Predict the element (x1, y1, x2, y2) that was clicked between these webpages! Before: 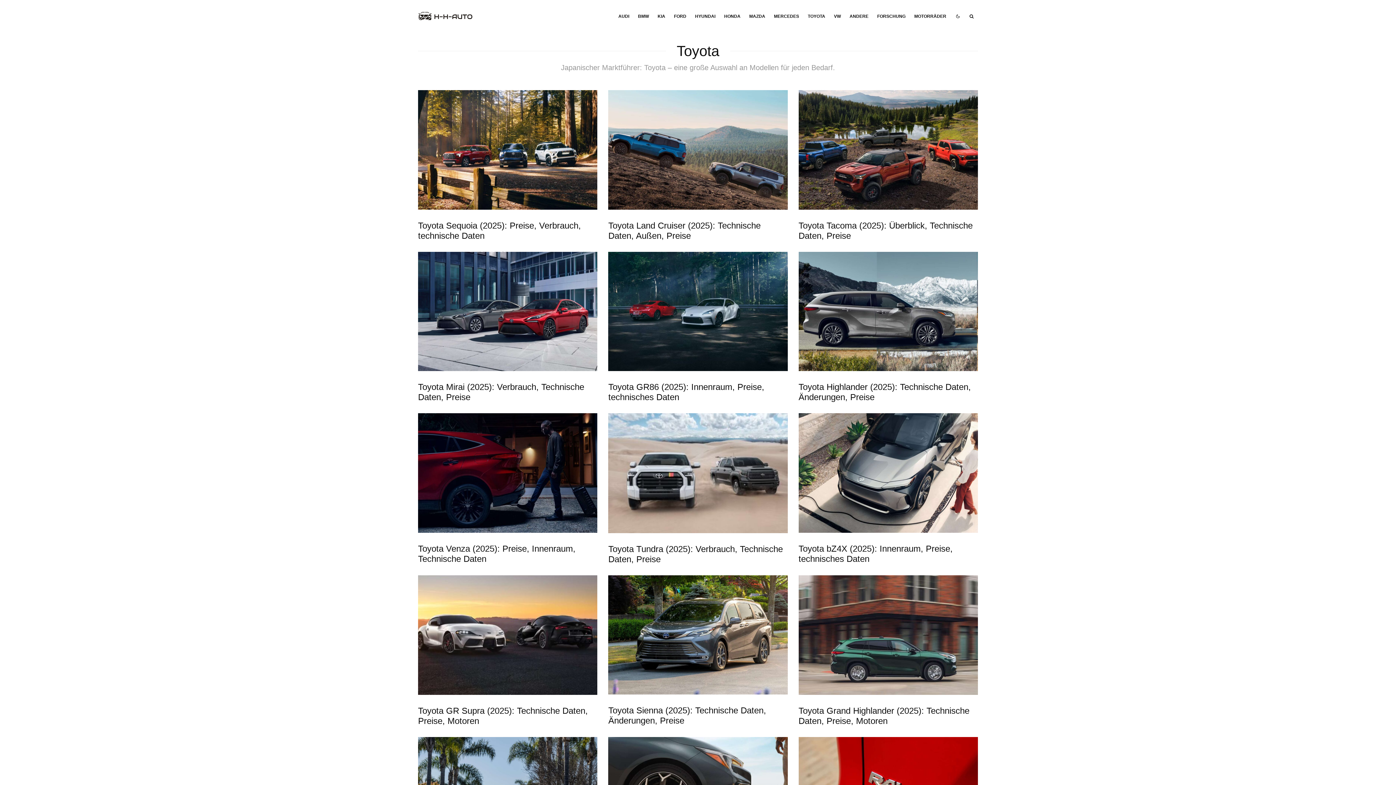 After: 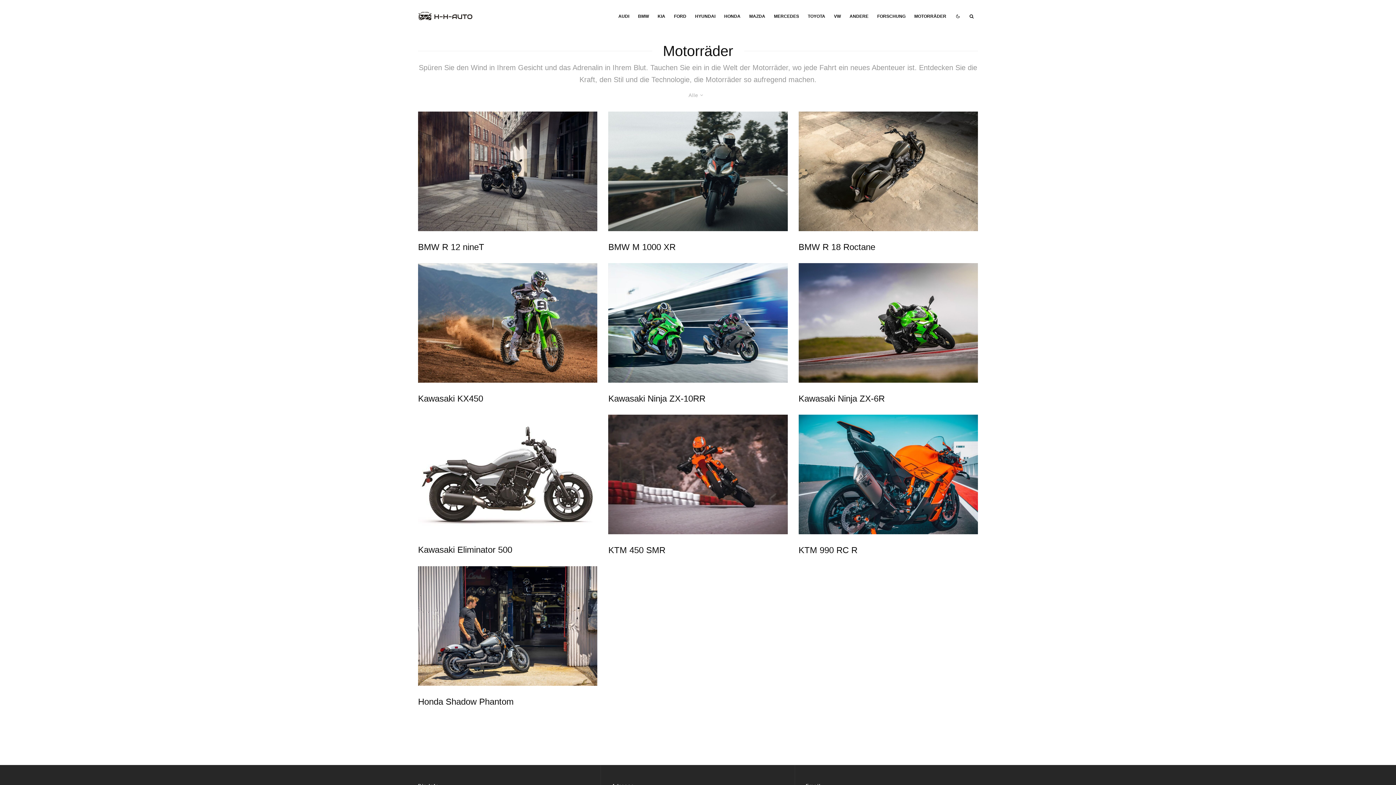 Action: label: MOTORRÄDER bbox: (910, 0, 950, 32)